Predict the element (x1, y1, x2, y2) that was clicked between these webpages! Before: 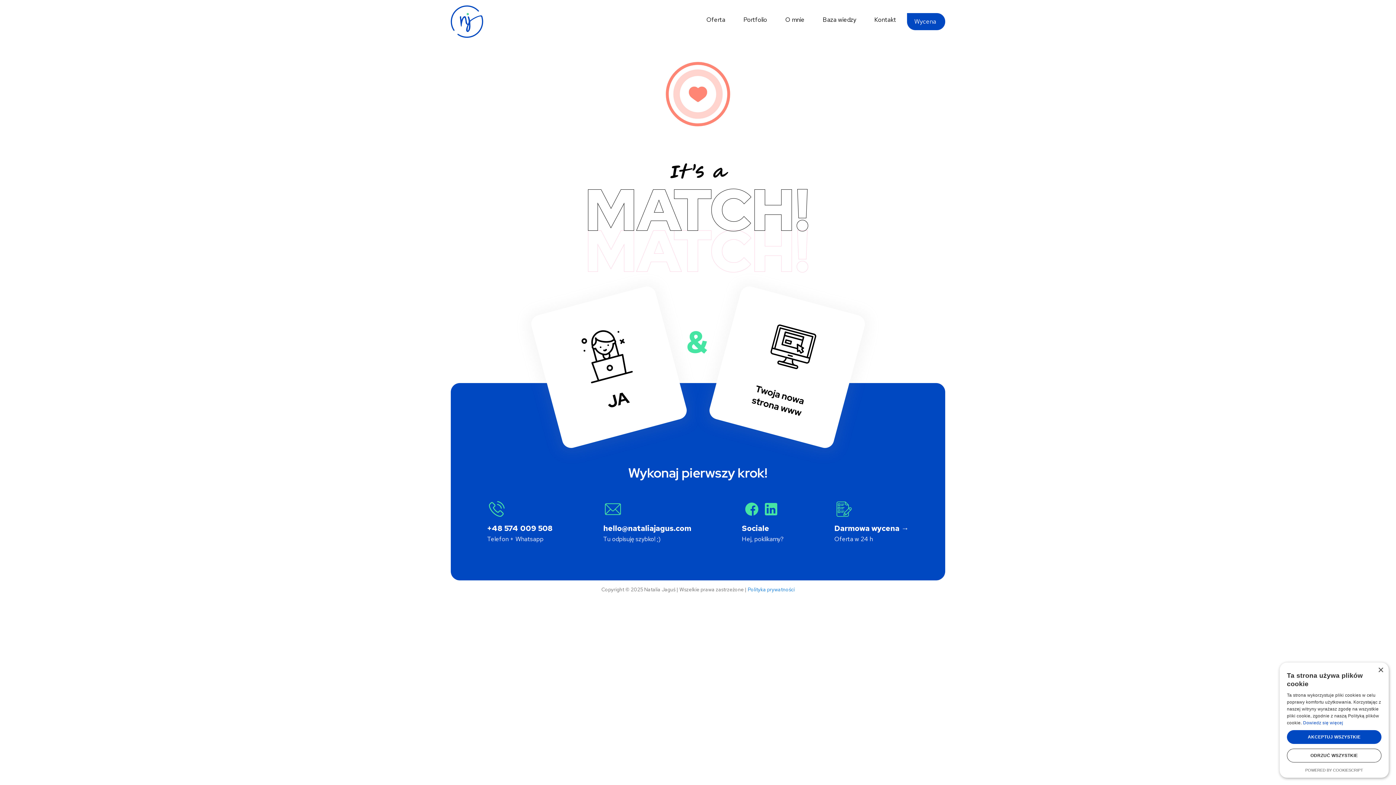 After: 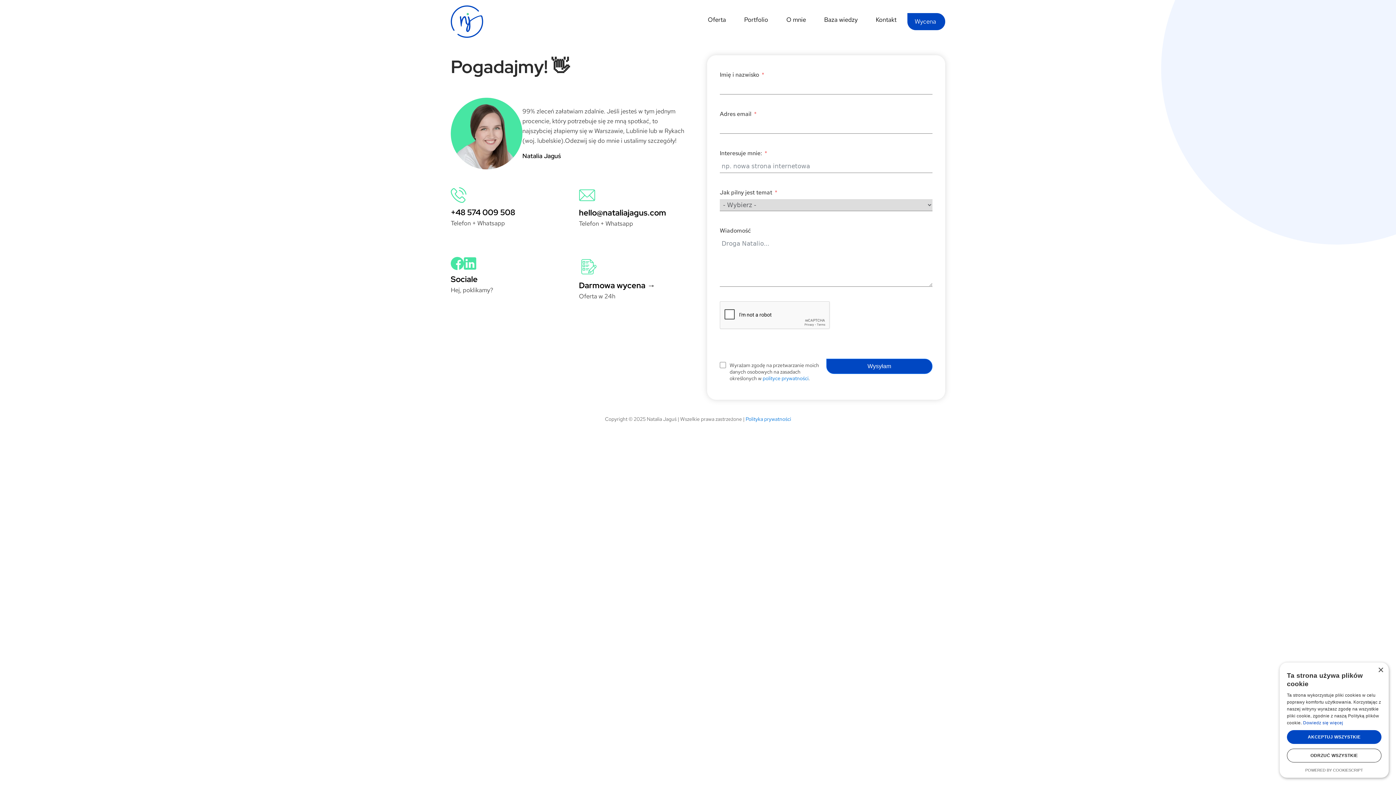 Action: label: Kontakt bbox: (867, 7, 903, 32)